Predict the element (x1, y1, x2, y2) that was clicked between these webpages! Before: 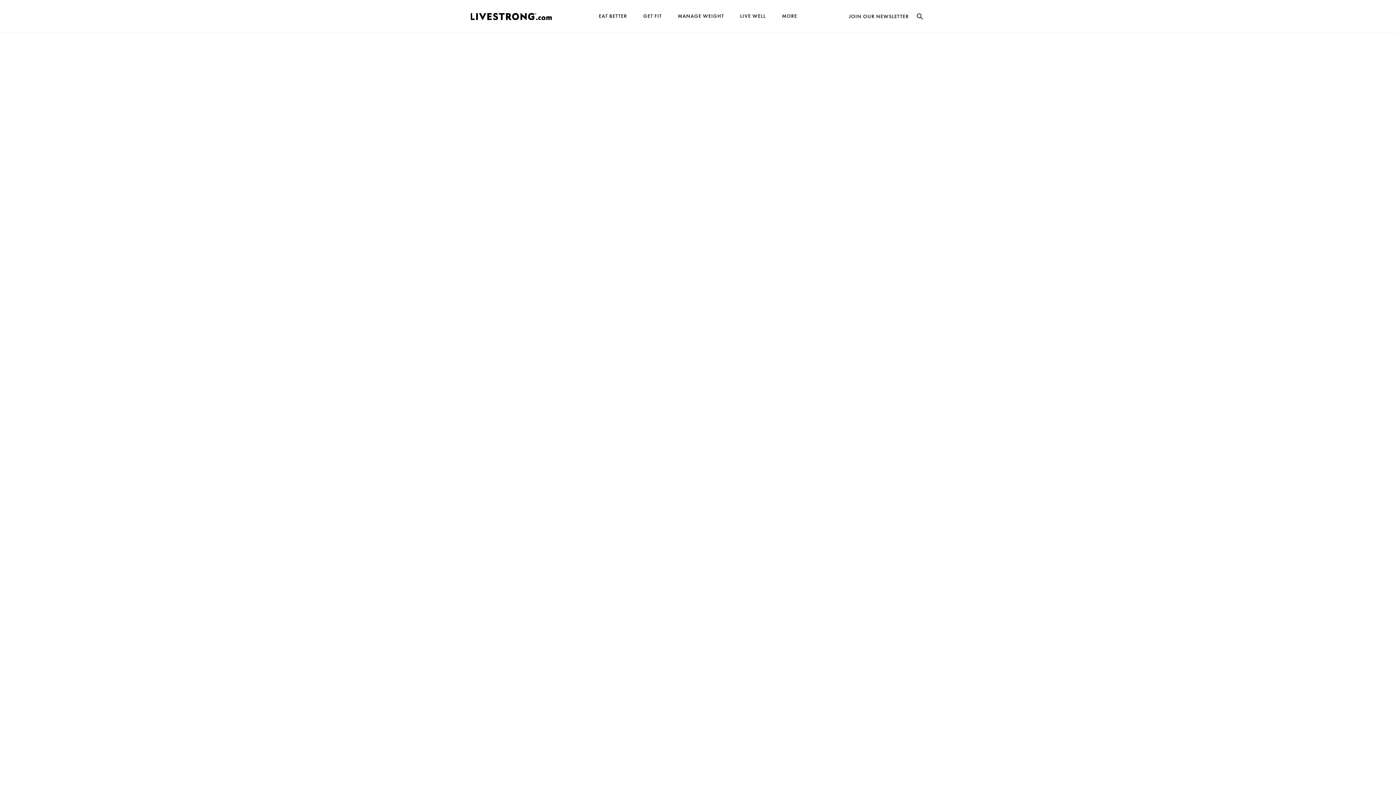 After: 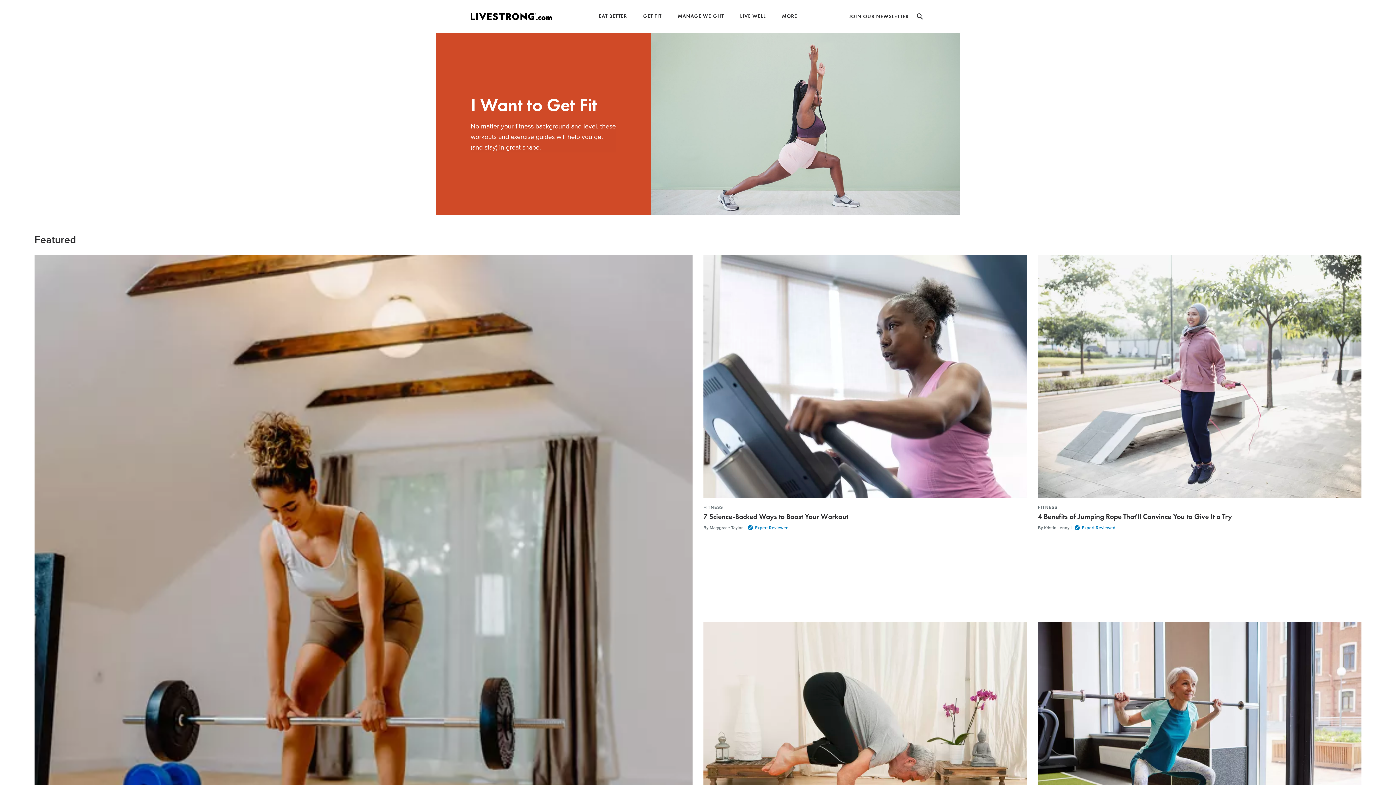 Action: bbox: (643, 13, 661, 18) label: GET FIT